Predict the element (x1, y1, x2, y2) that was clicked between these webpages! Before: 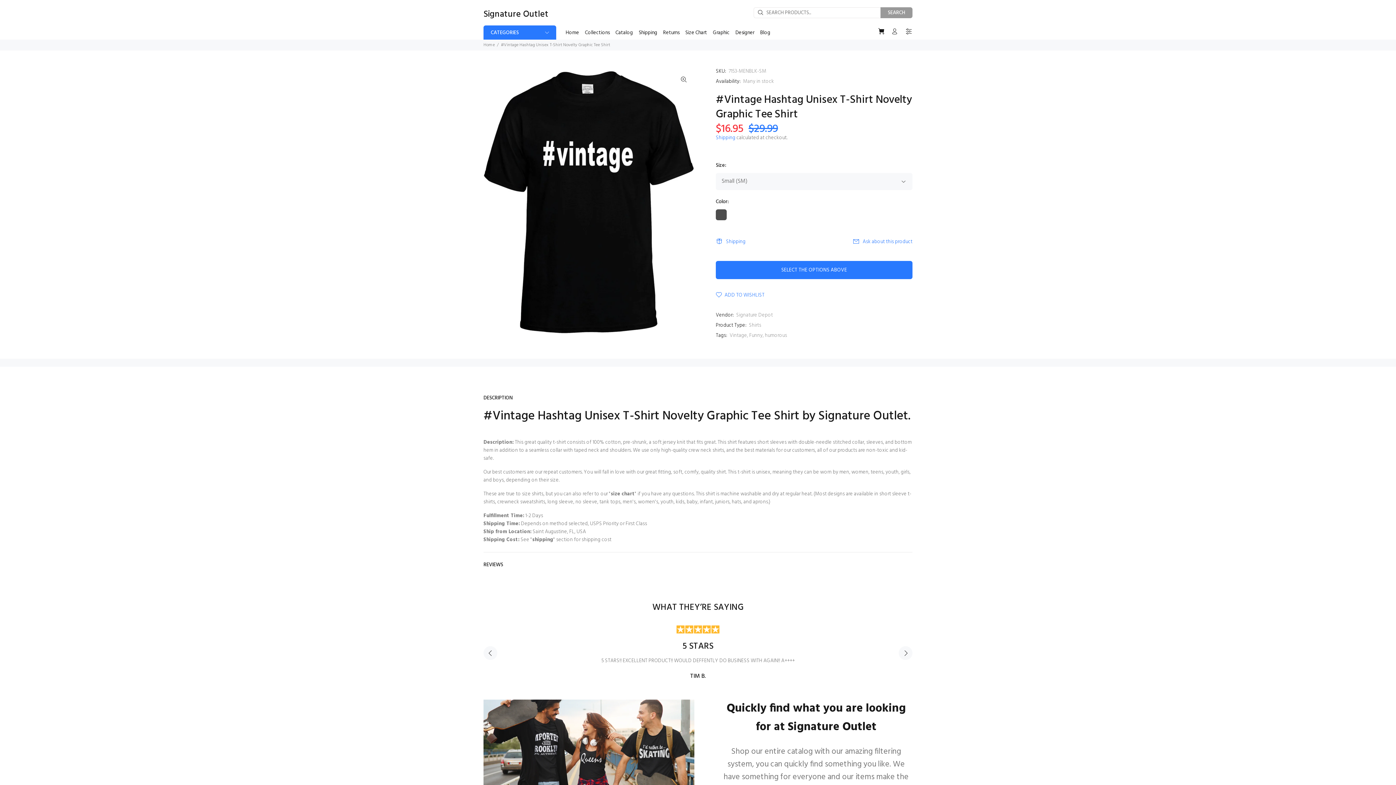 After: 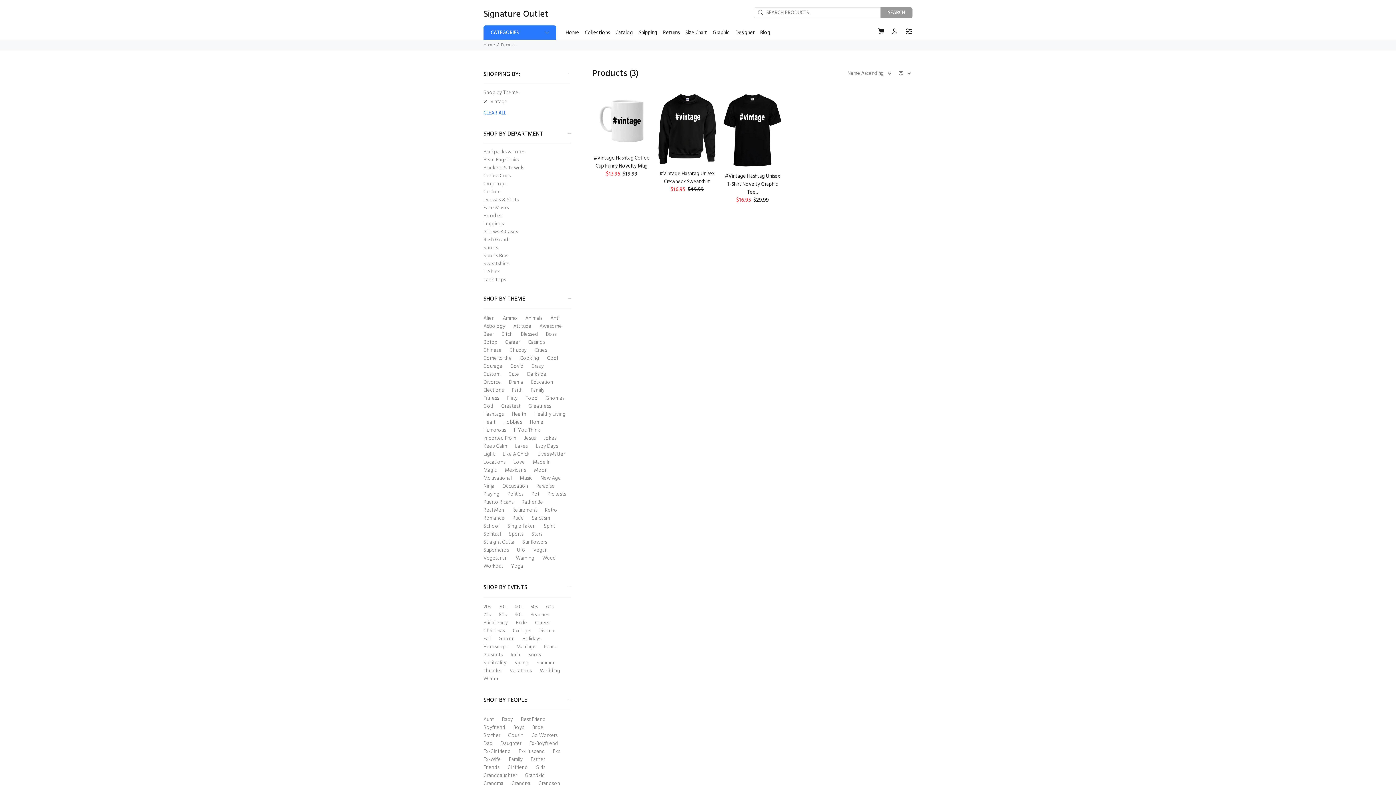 Action: label: Vintage bbox: (729, 331, 747, 340)